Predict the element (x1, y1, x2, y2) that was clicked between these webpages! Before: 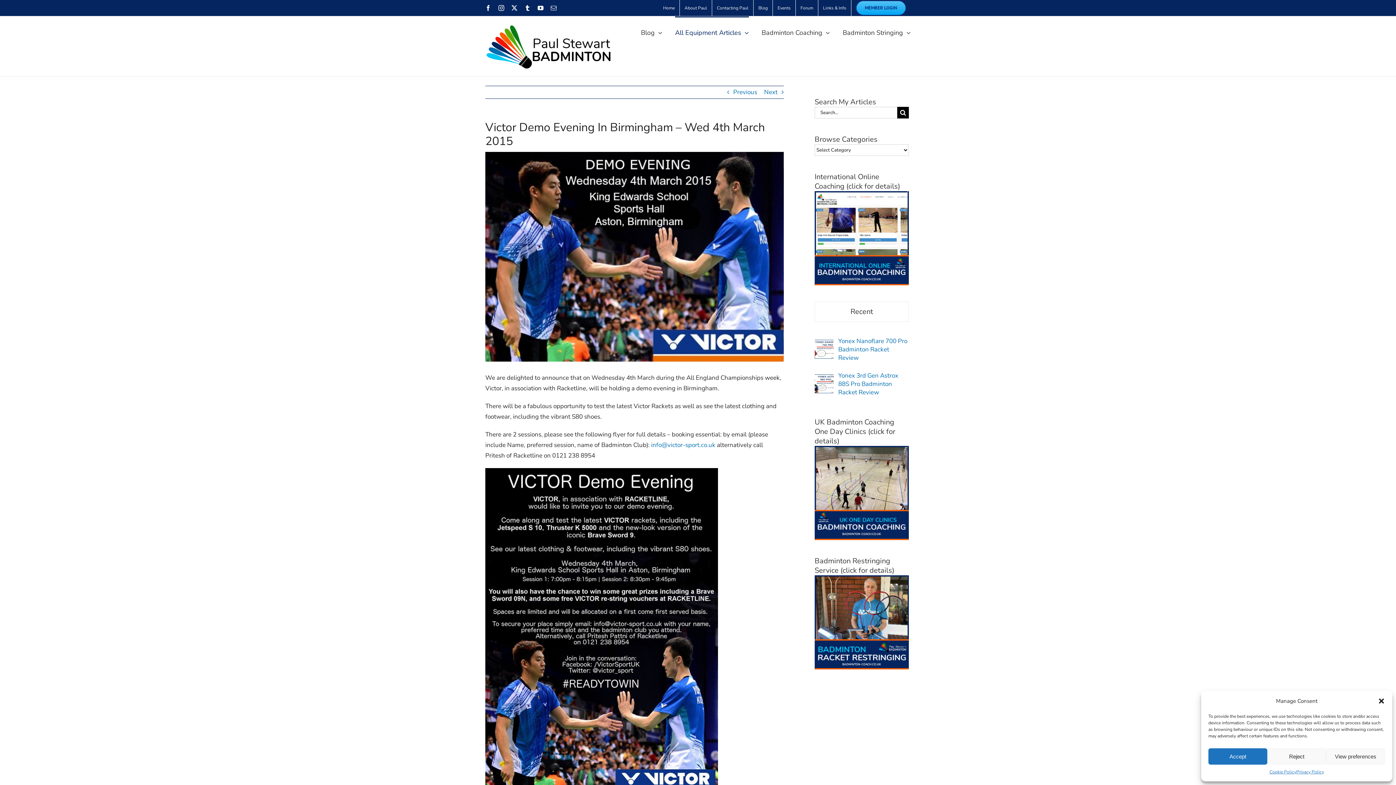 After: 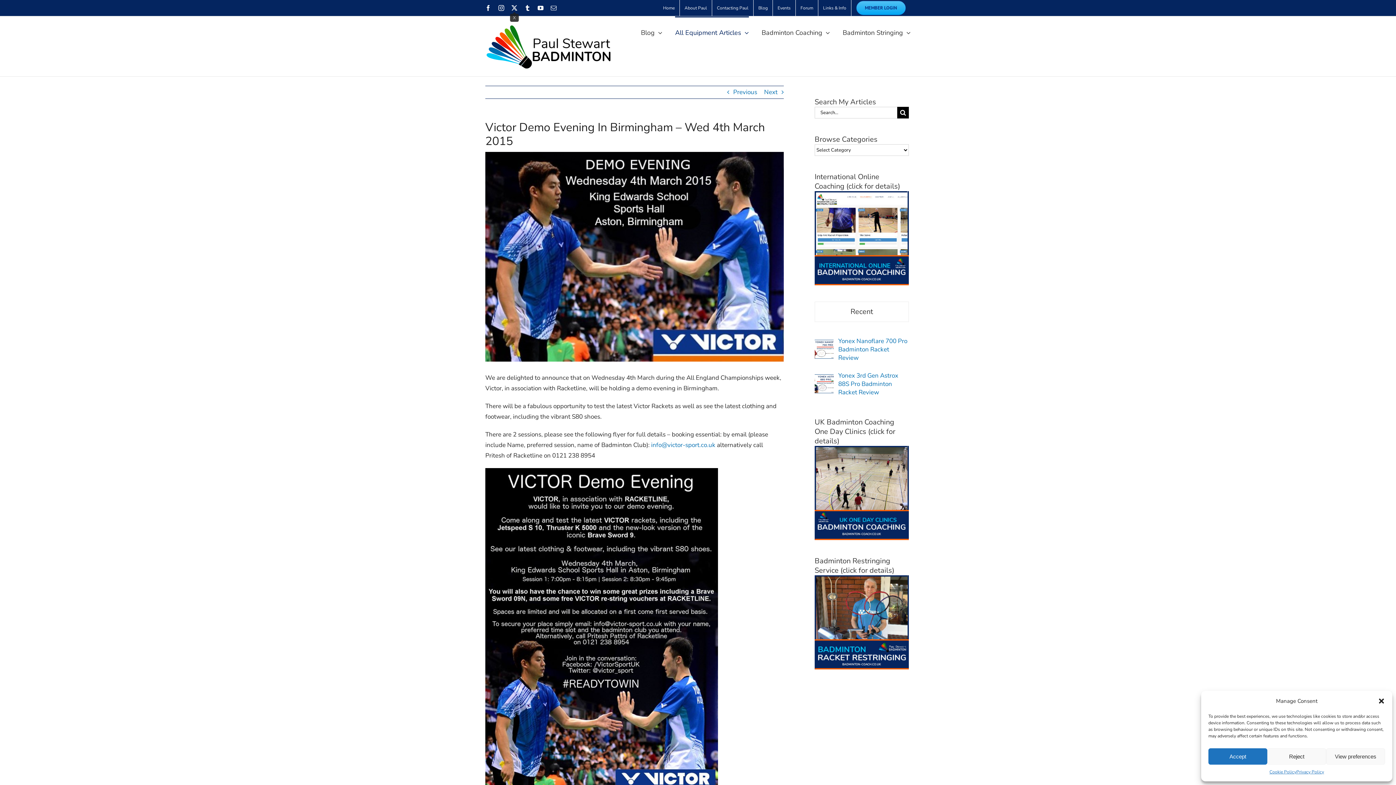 Action: label: X bbox: (511, 5, 517, 10)